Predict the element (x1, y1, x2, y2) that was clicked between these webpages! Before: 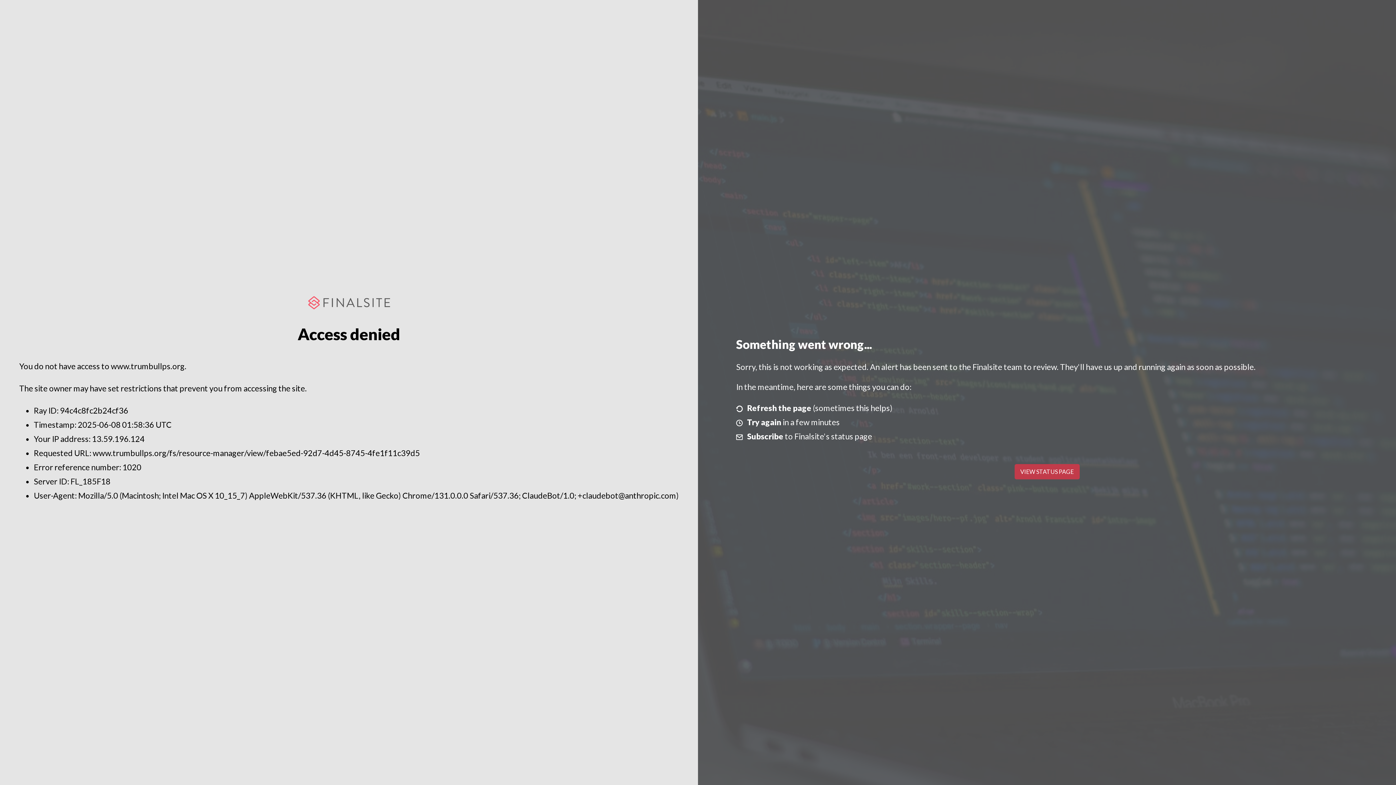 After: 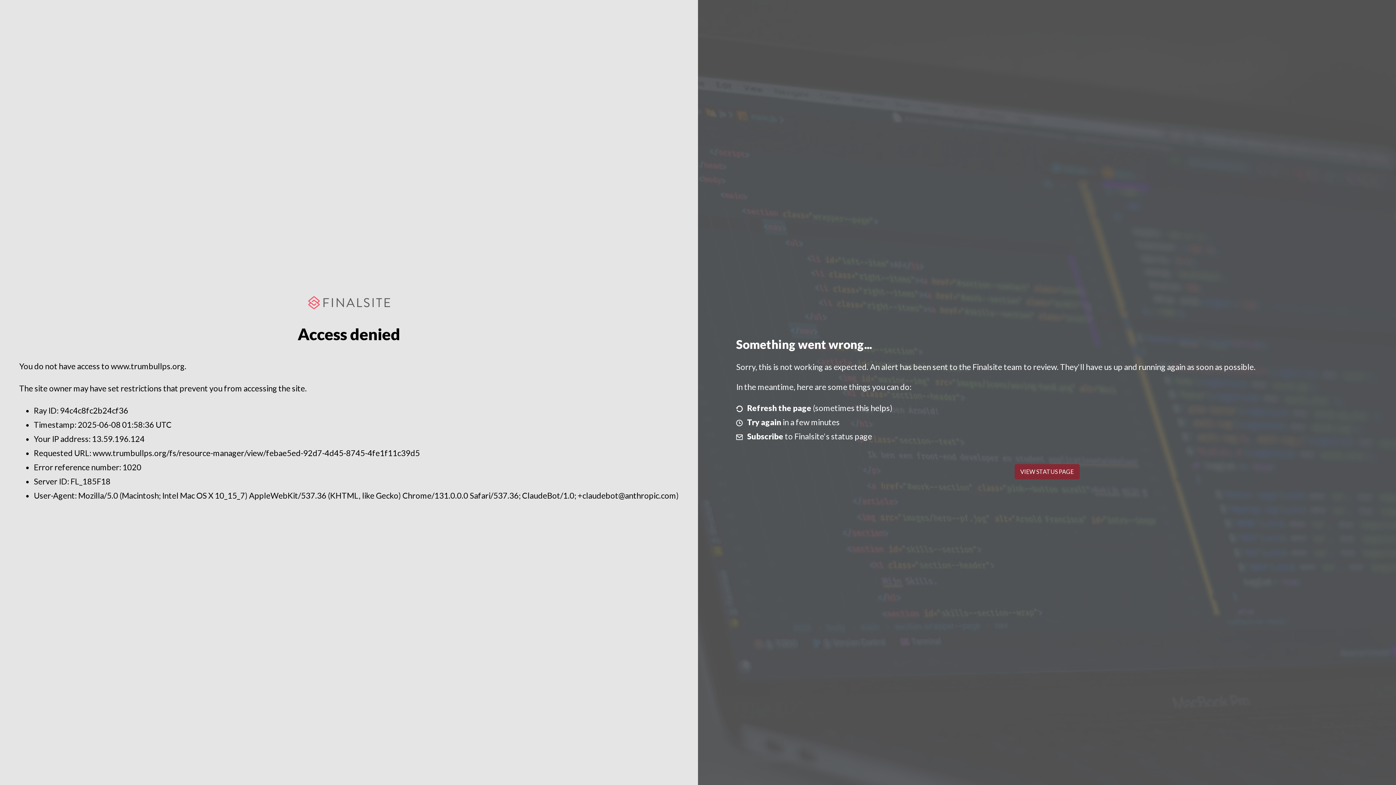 Action: label: VIEW STATUS PAGE bbox: (1014, 464, 1079, 479)